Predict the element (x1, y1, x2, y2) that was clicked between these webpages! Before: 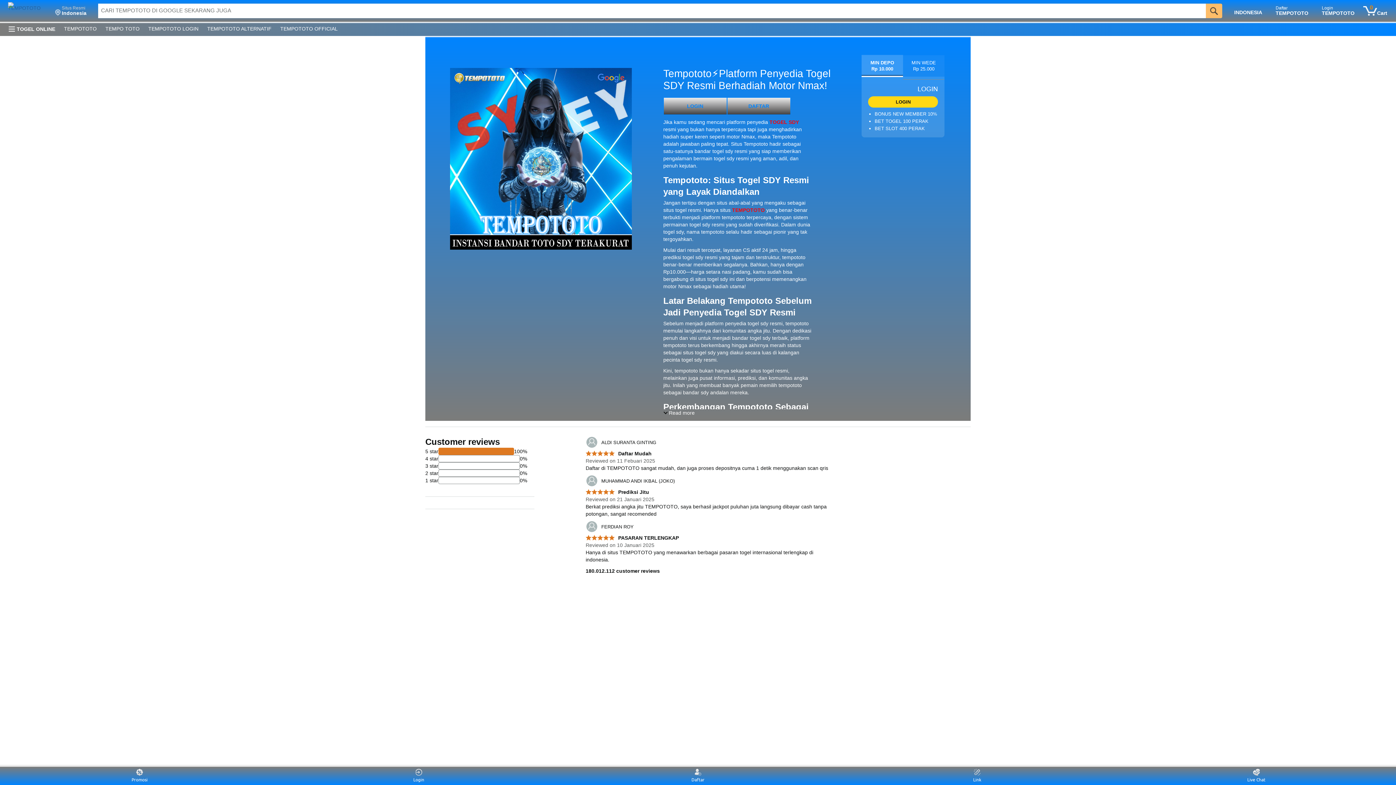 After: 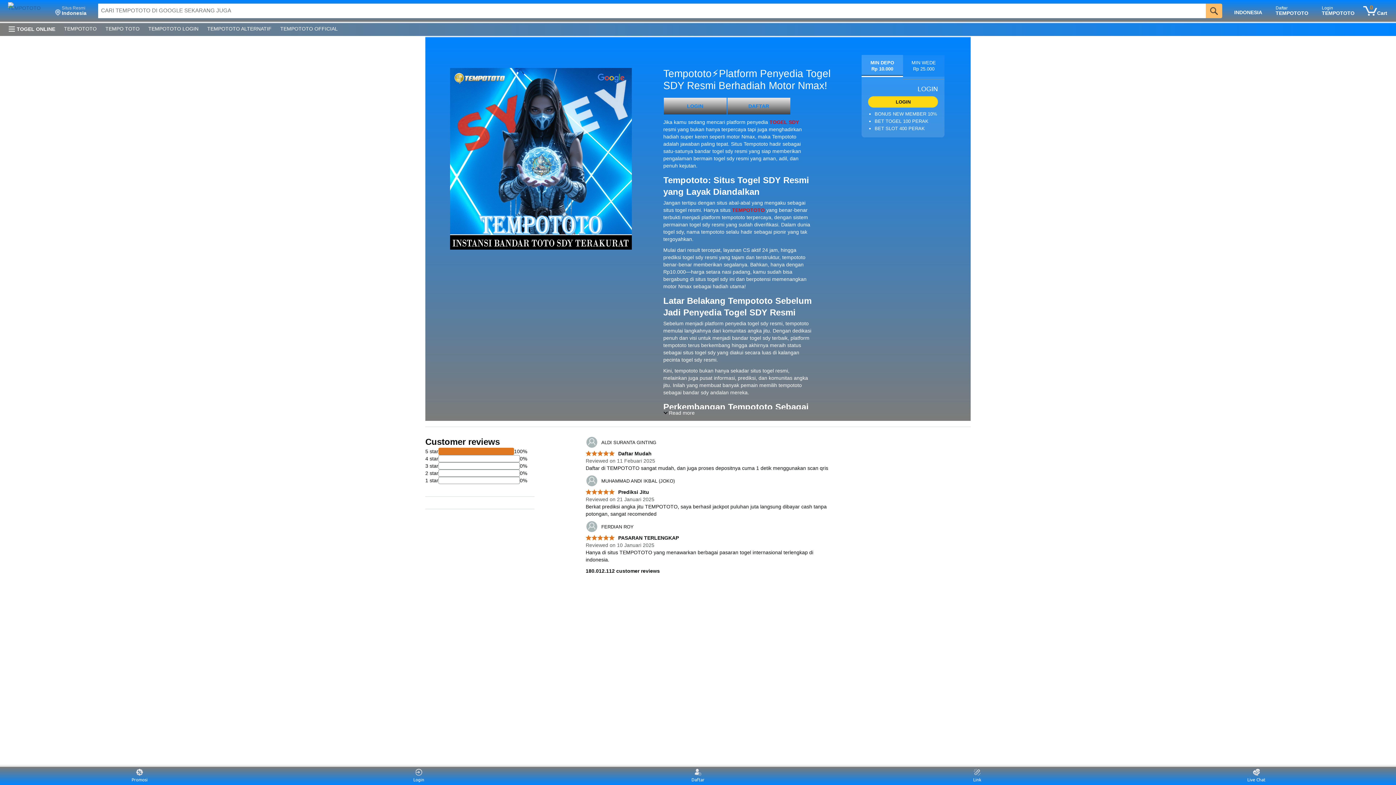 Action: label: TEMPOTOTO OFFICIAL bbox: (276, 23, 342, 33)